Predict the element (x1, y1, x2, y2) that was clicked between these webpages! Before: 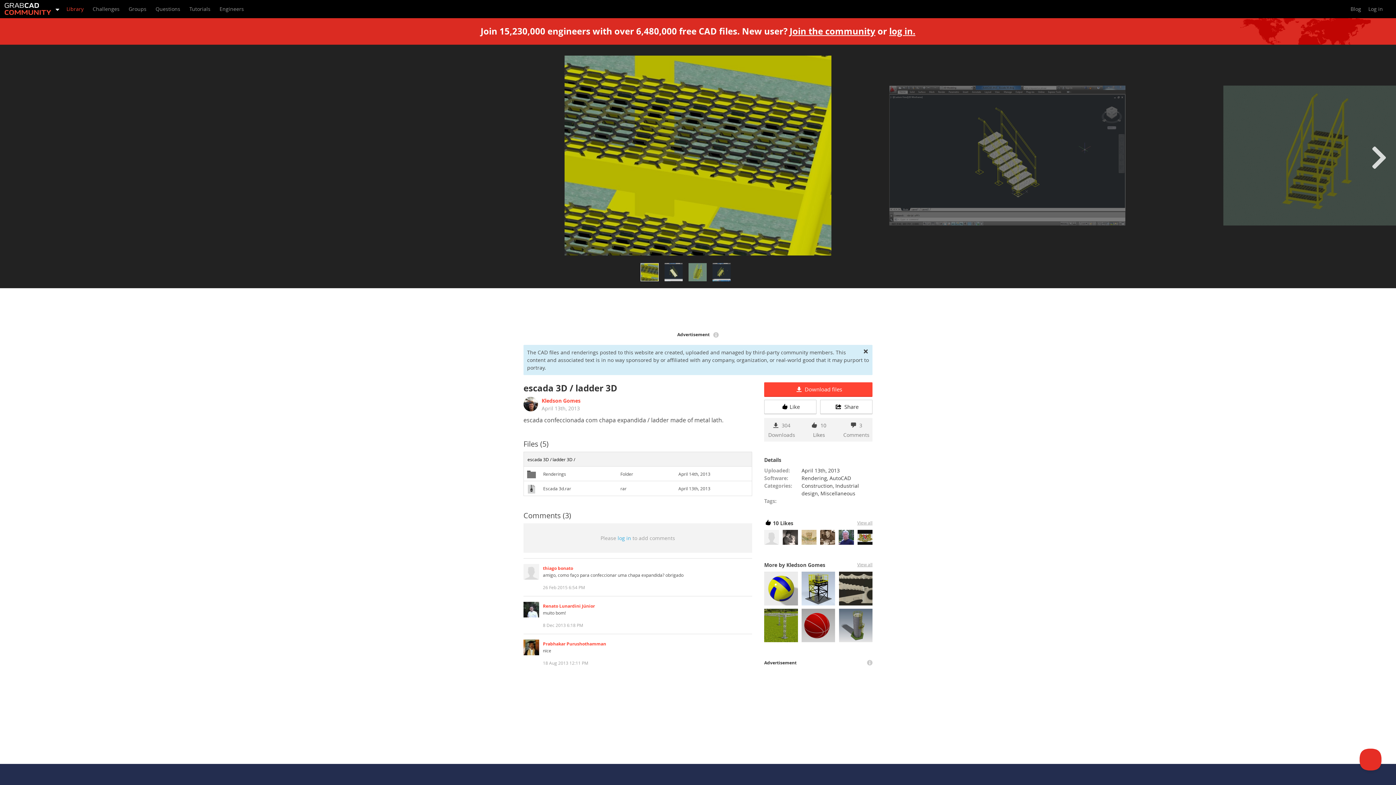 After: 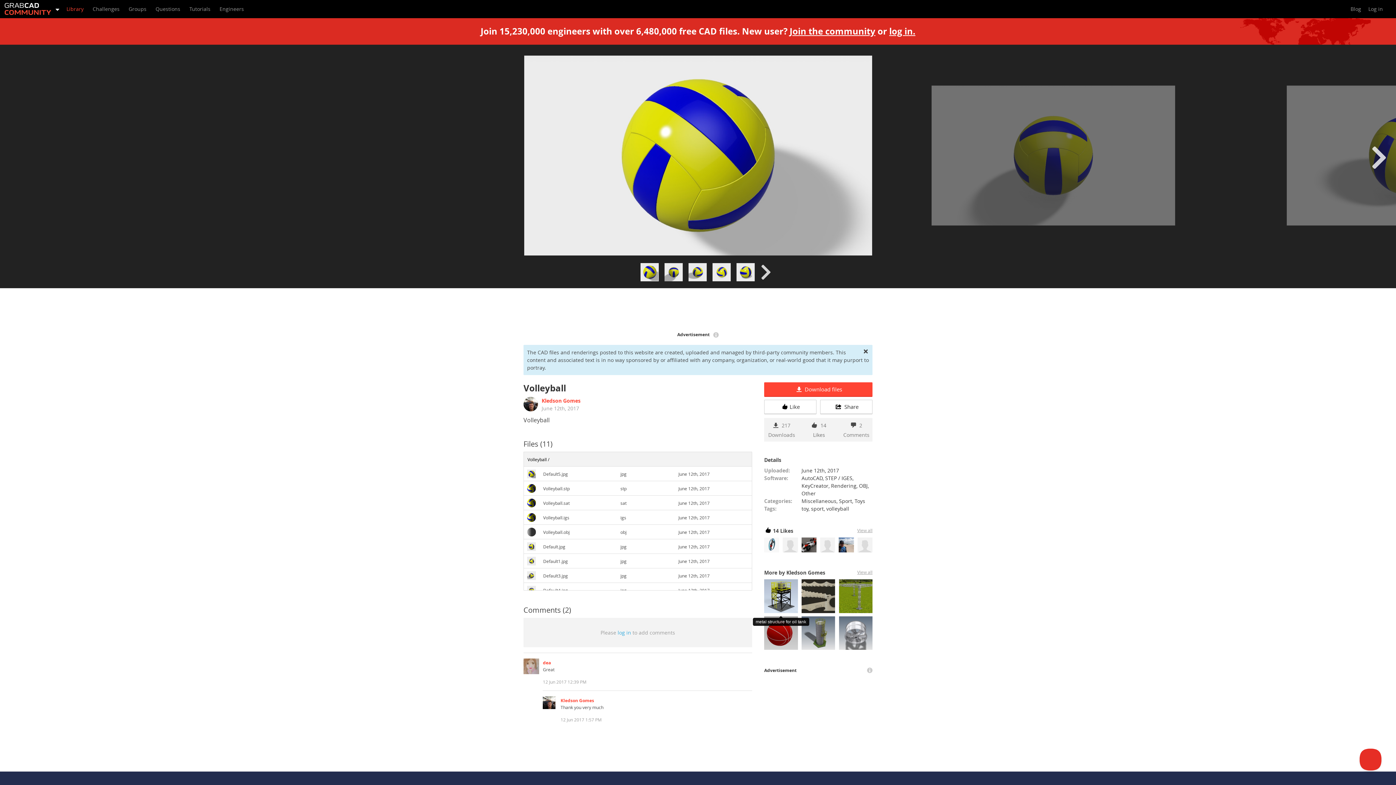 Action: bbox: (764, 572, 798, 607)